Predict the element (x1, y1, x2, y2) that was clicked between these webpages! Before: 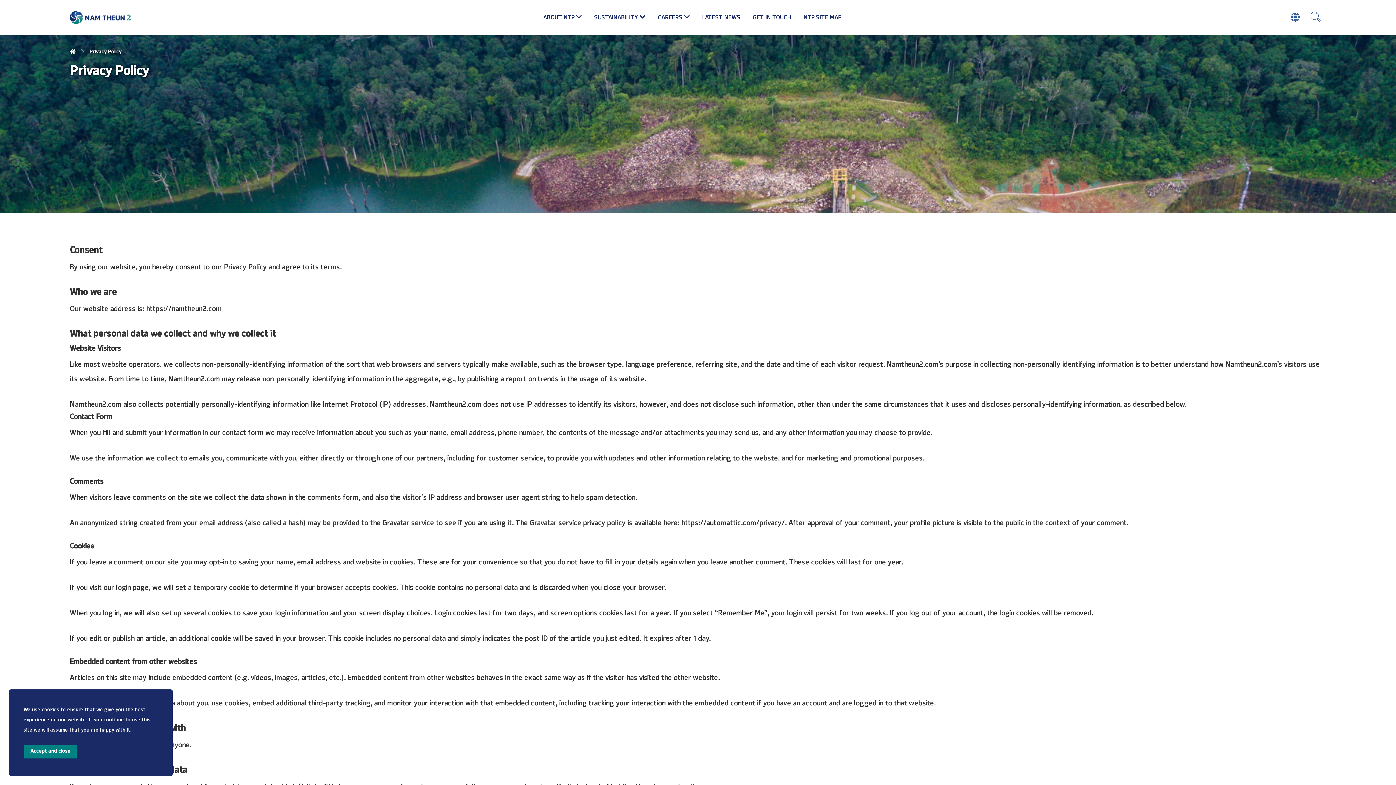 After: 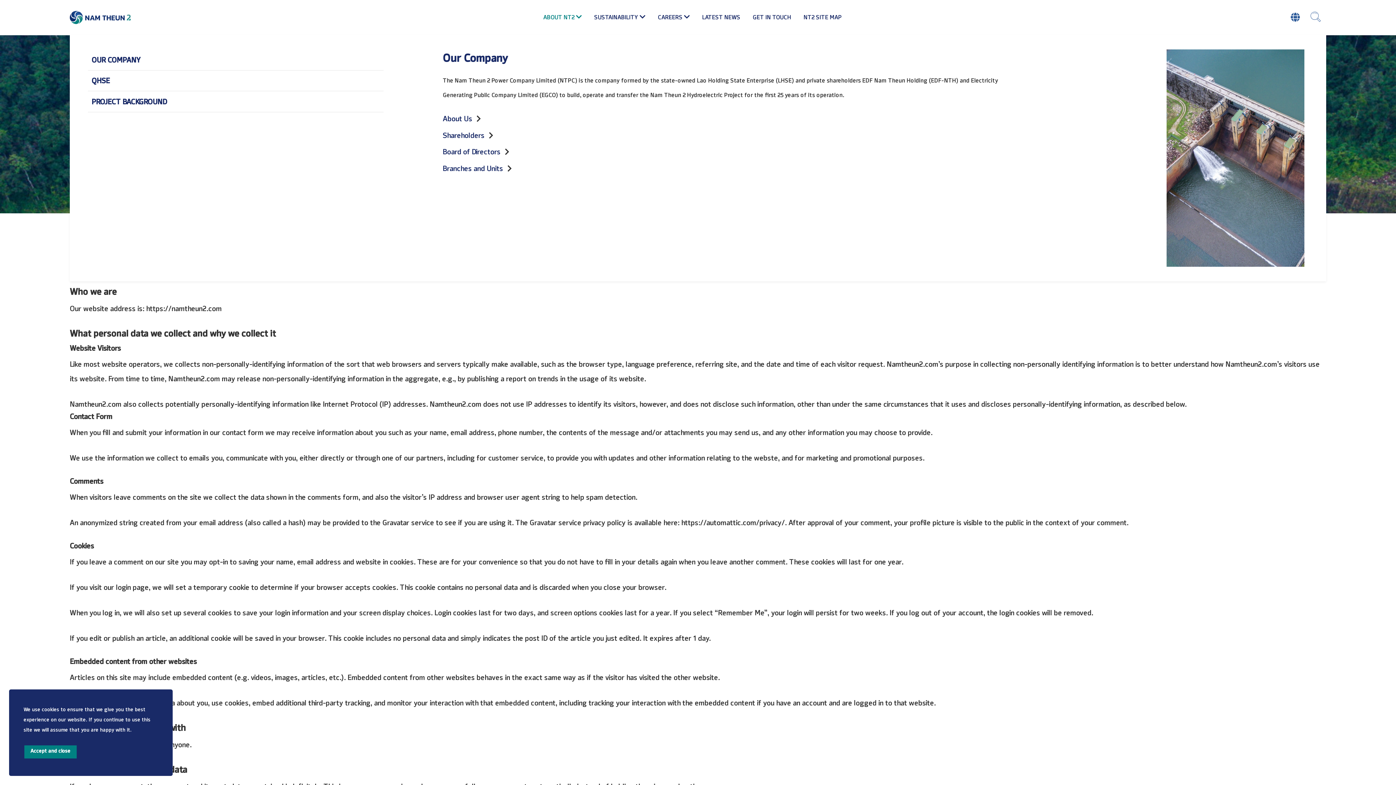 Action: bbox: (543, 8, 582, 24) label: ABOUT NT2